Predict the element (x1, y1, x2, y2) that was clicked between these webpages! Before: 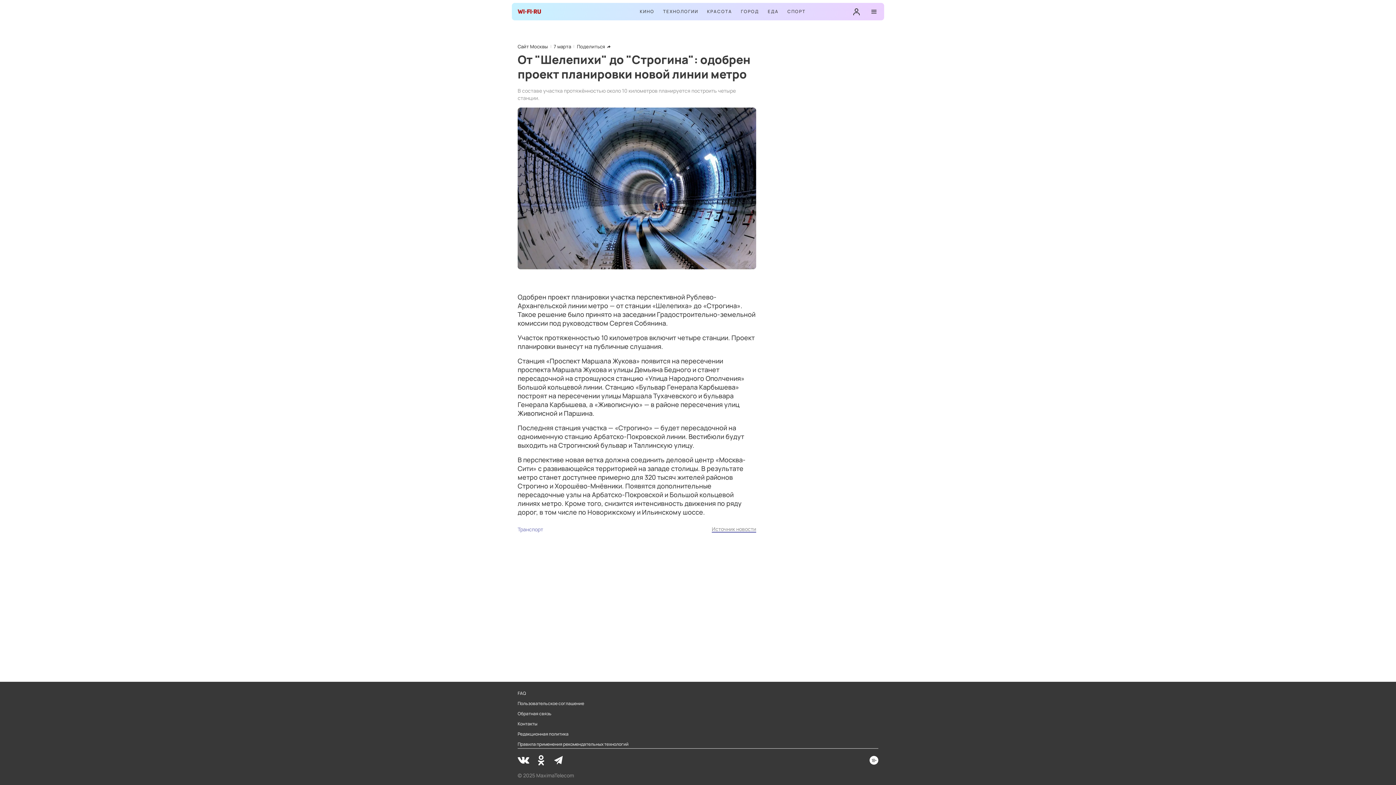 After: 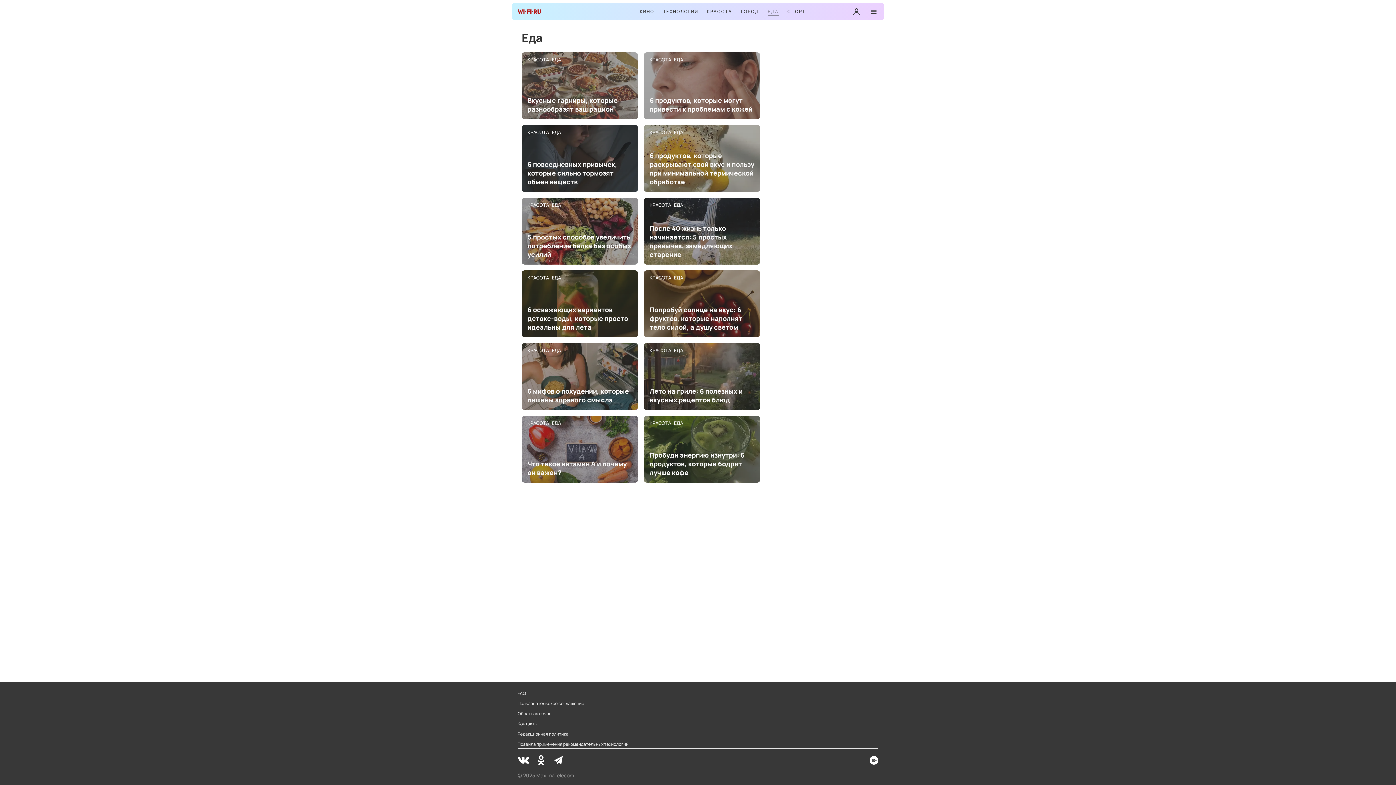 Action: label: ЕДА bbox: (768, 8, 778, 15)